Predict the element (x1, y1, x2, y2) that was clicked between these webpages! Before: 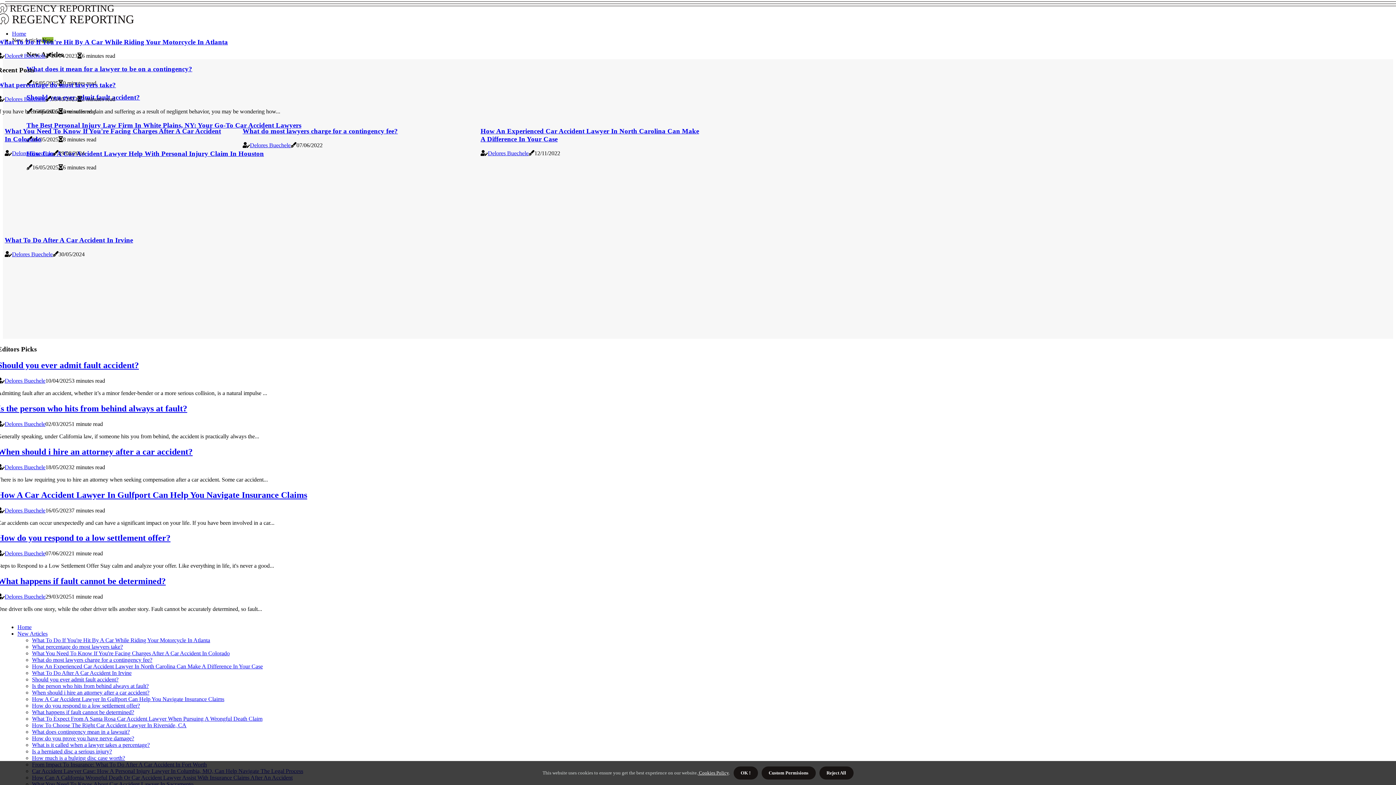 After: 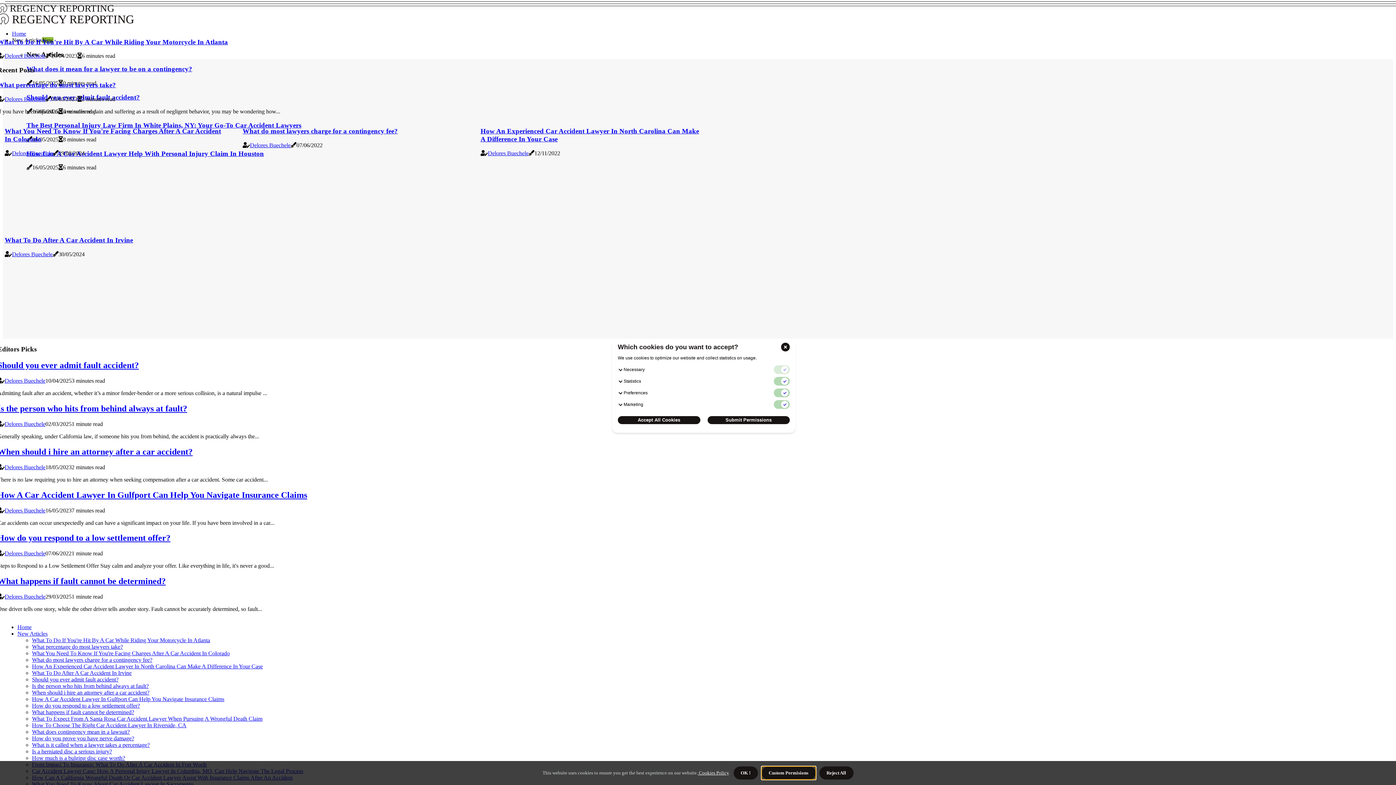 Action: bbox: (761, 766, 815, 780) label: dismiss cookie message